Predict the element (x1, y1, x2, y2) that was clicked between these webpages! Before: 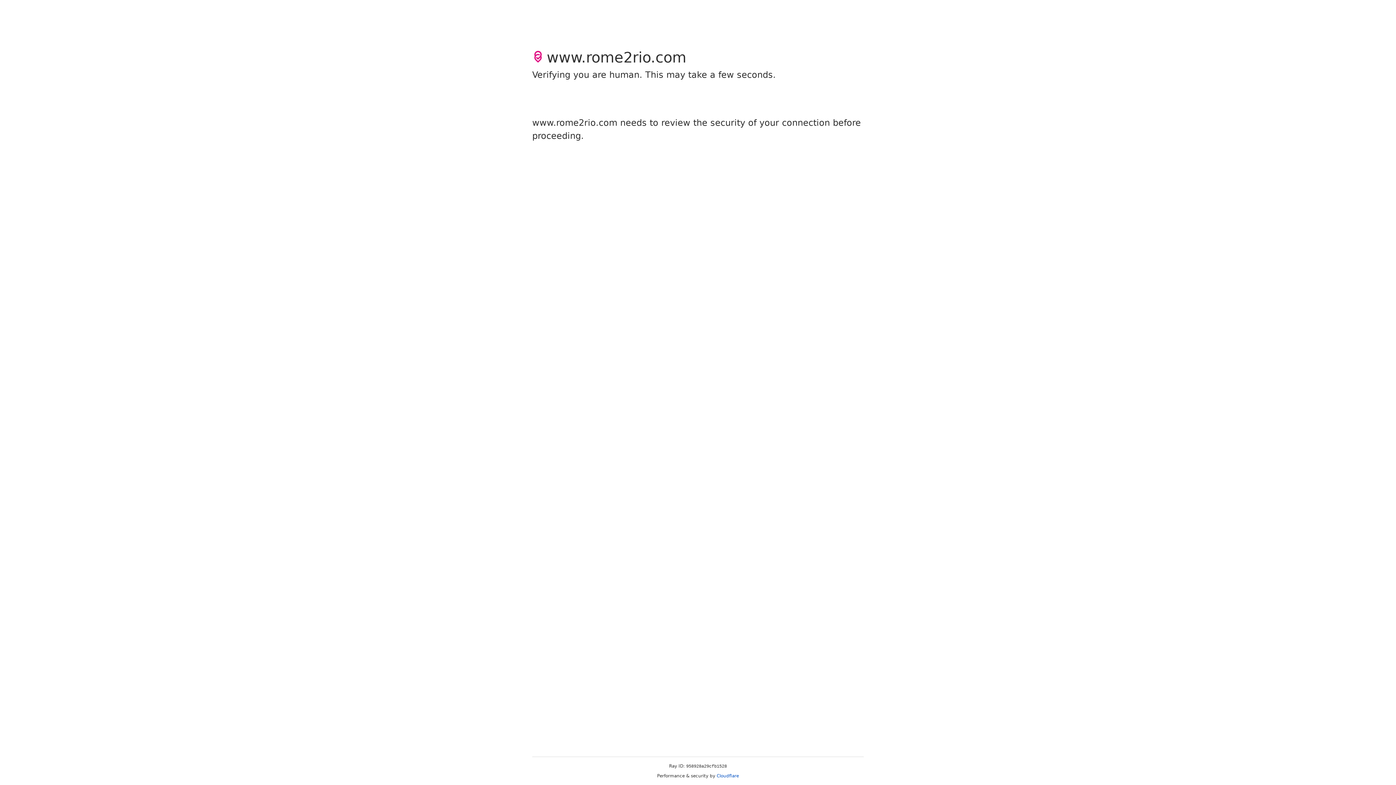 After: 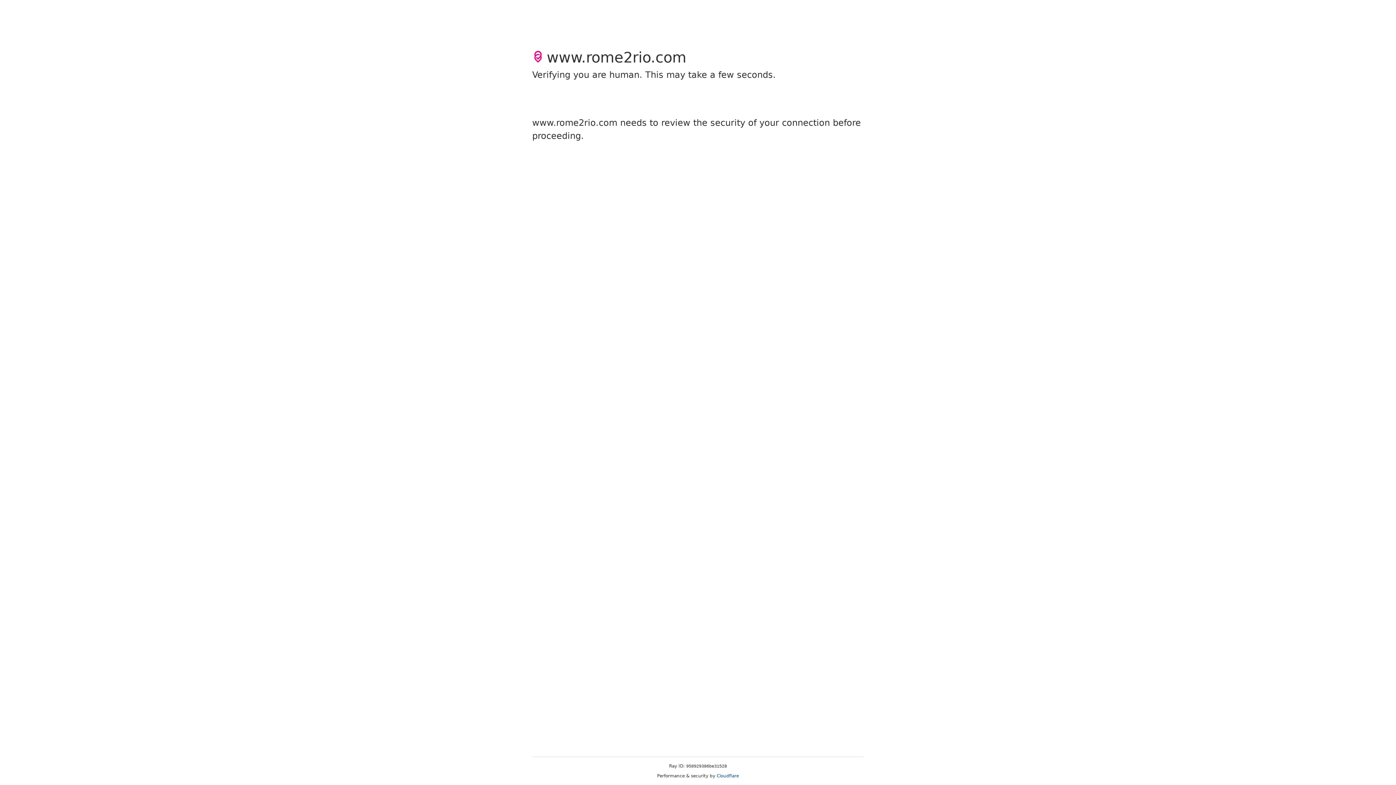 Action: label: Cloudflare bbox: (716, 773, 739, 778)